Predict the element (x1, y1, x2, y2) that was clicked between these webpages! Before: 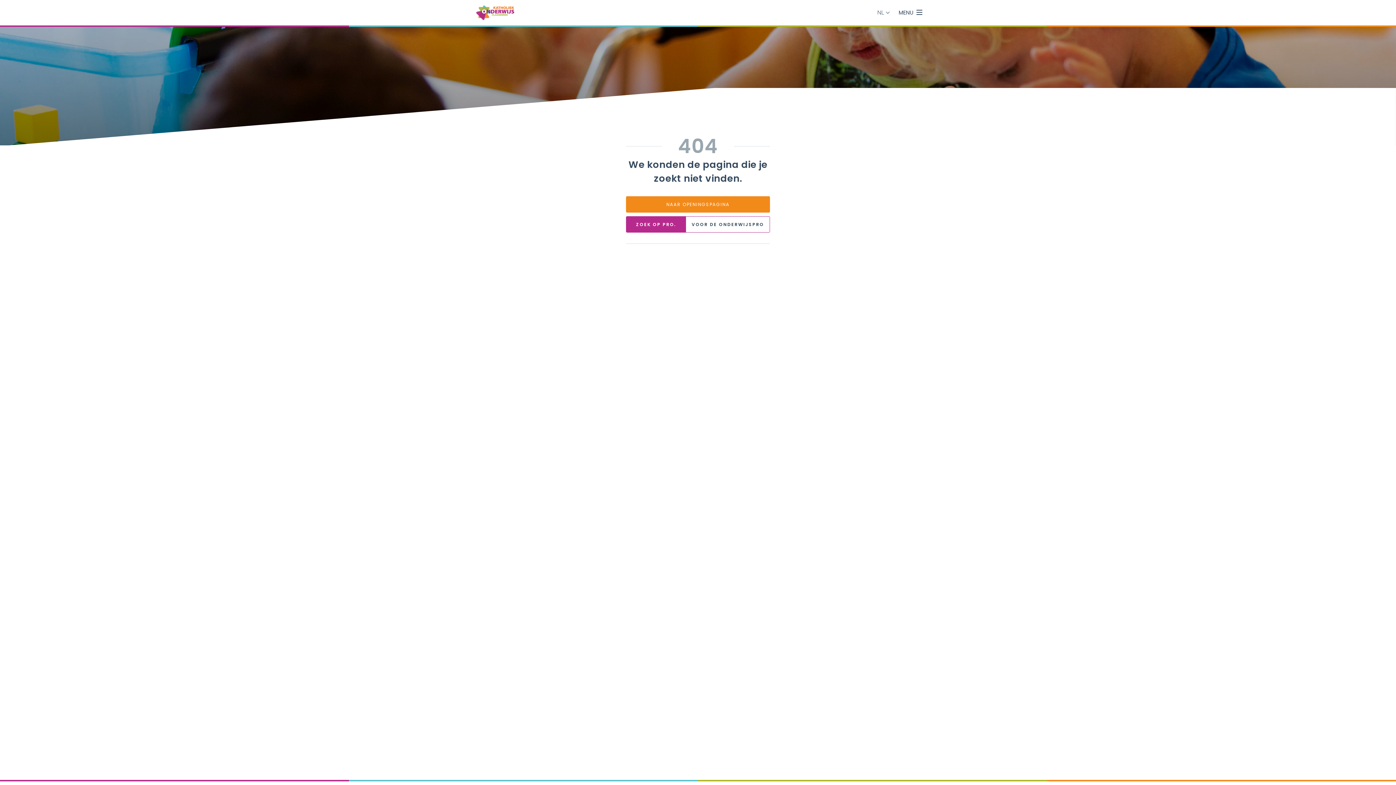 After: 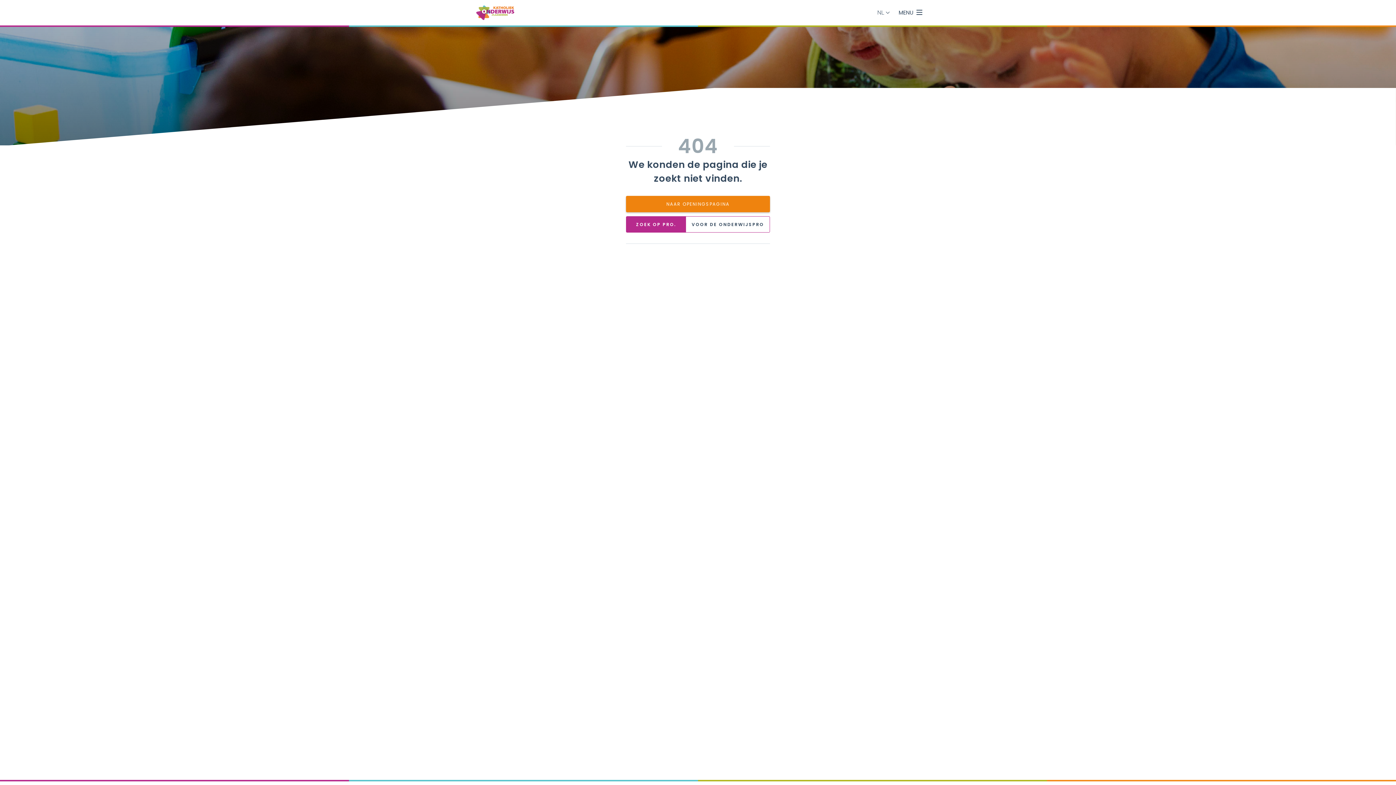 Action: label: NAAR OPENINGSPAGINA bbox: (626, 196, 770, 212)